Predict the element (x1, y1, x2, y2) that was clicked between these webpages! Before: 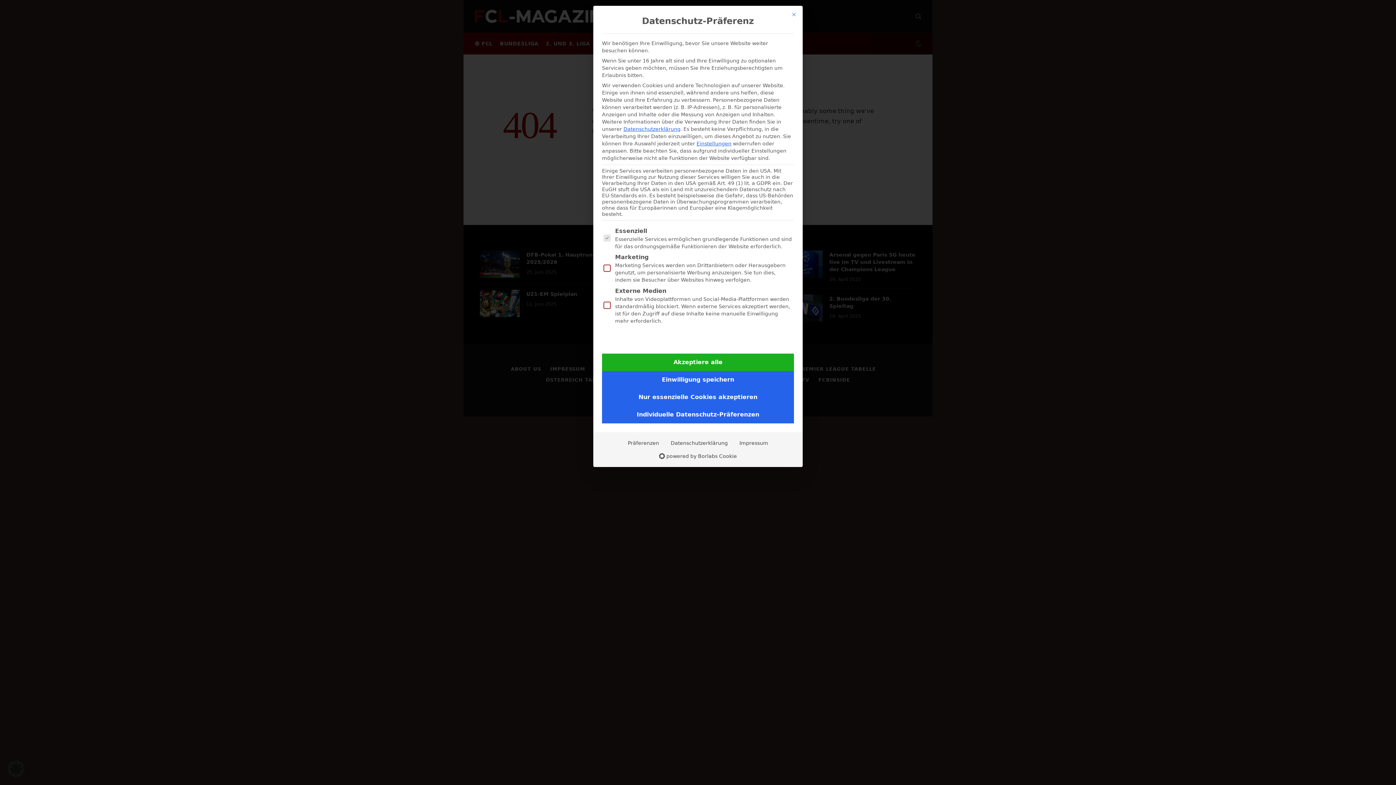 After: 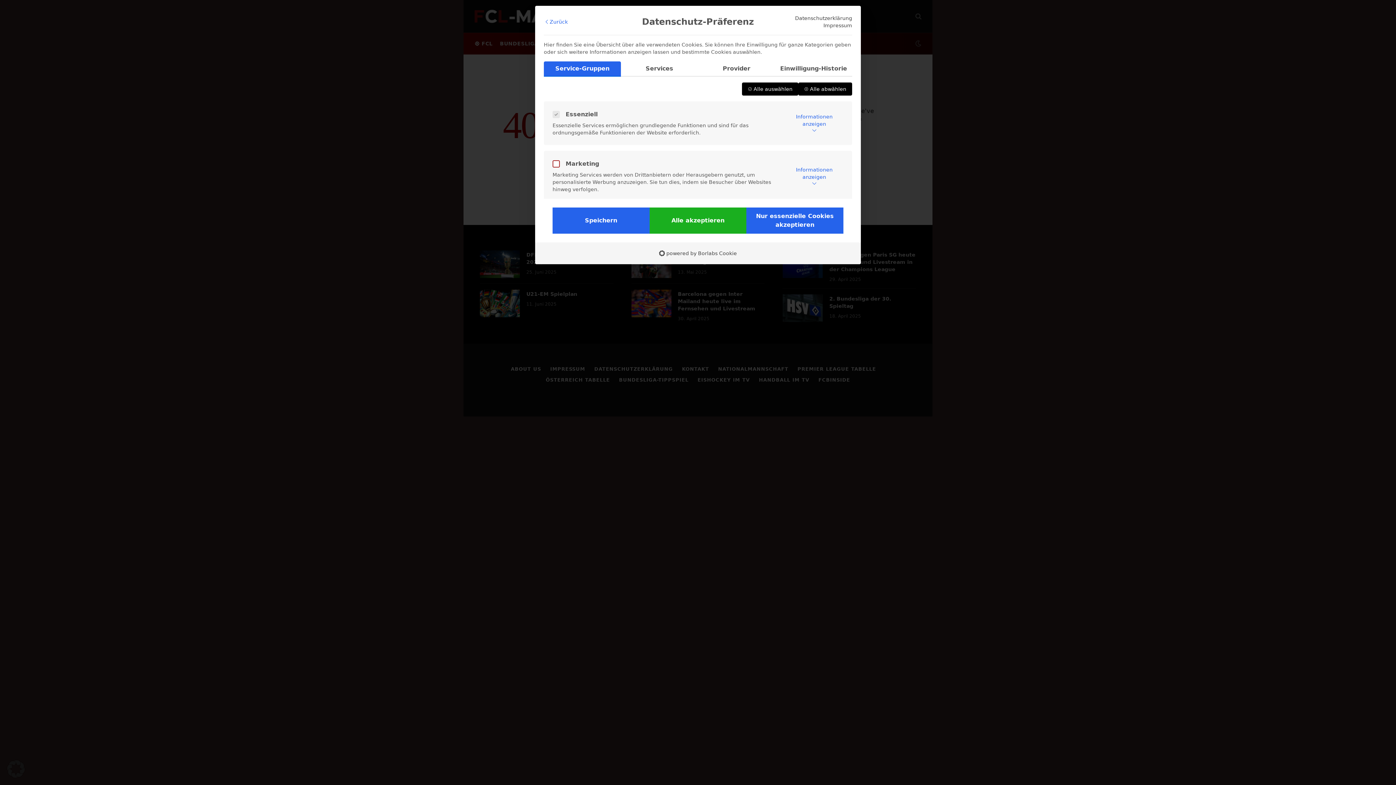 Action: bbox: (696, 140, 731, 146) label: Einstellungen